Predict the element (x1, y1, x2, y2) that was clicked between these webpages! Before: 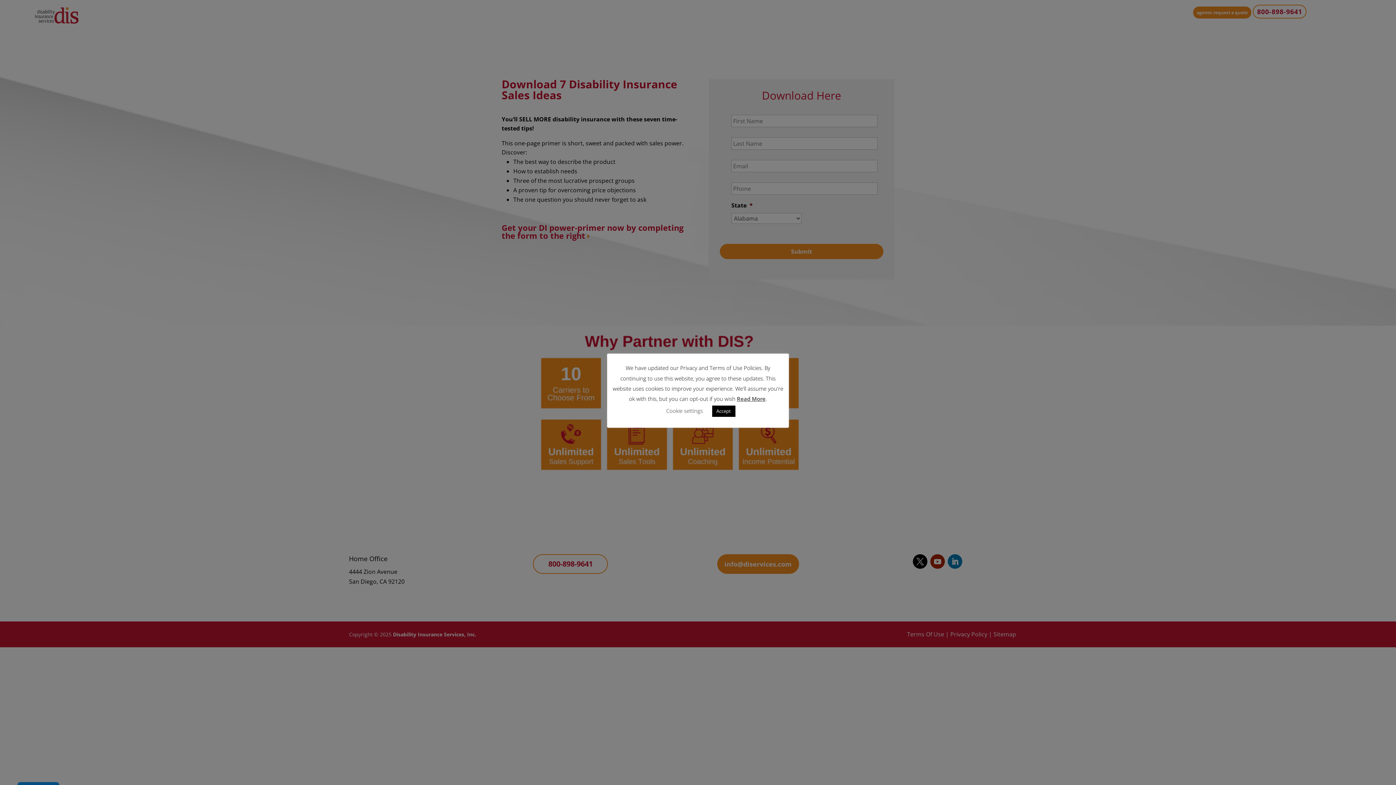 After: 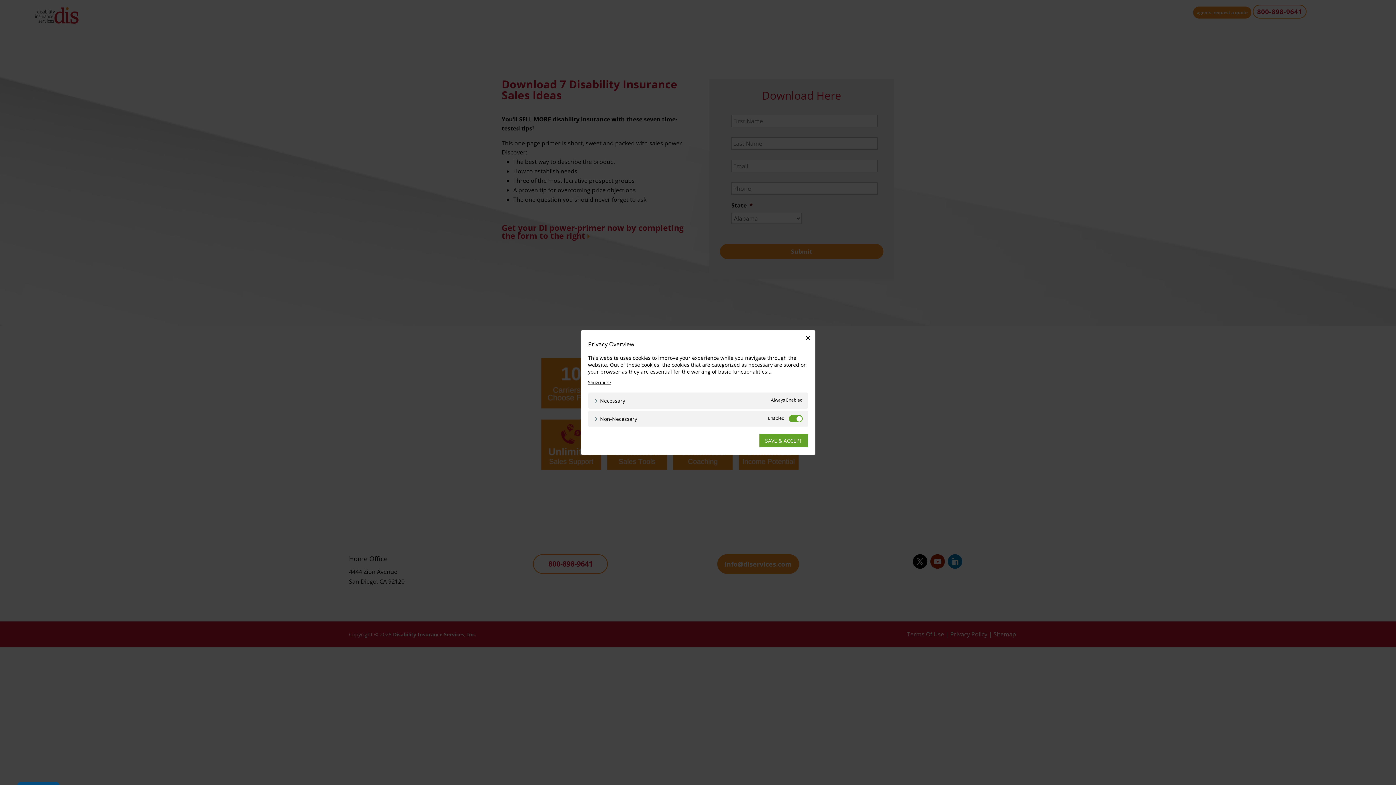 Action: label: Cookie settings bbox: (666, 407, 703, 414)